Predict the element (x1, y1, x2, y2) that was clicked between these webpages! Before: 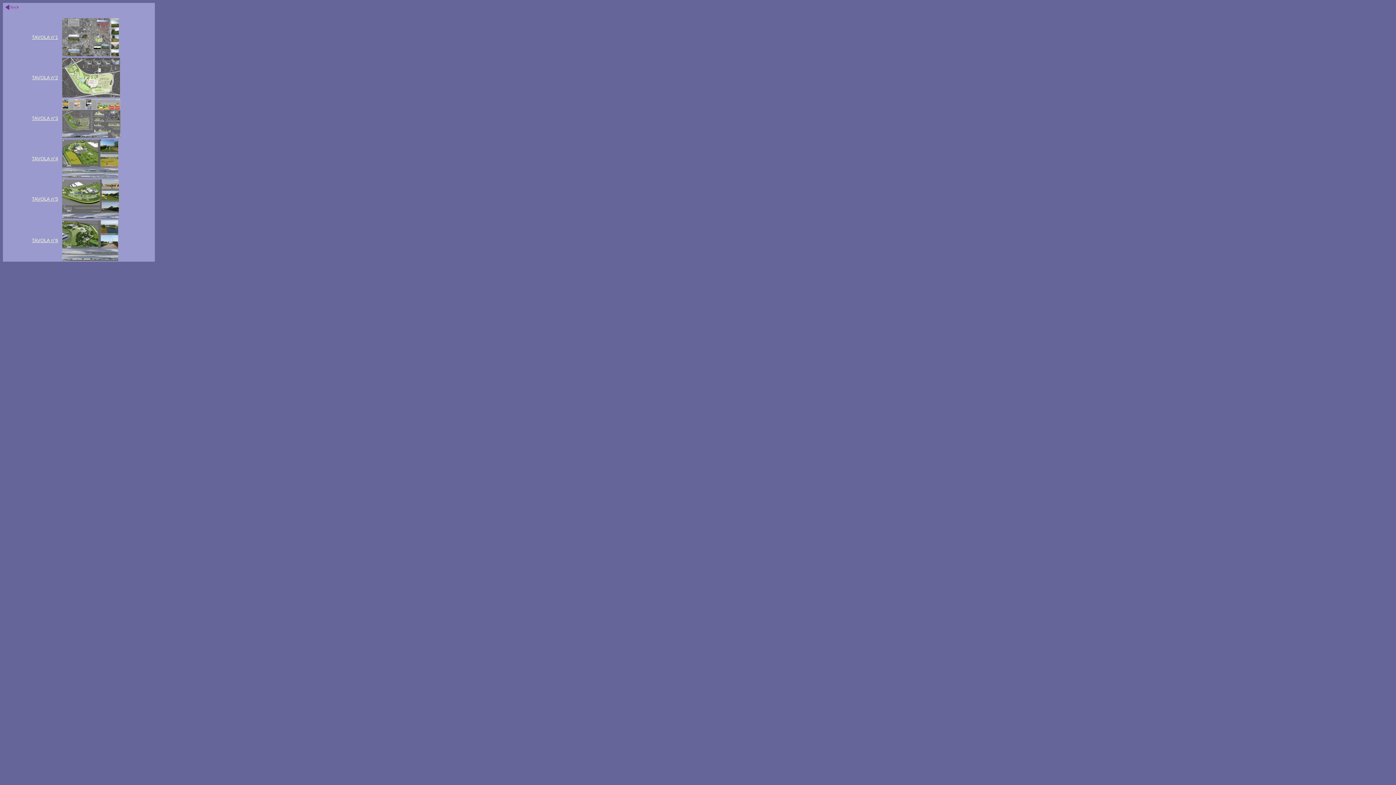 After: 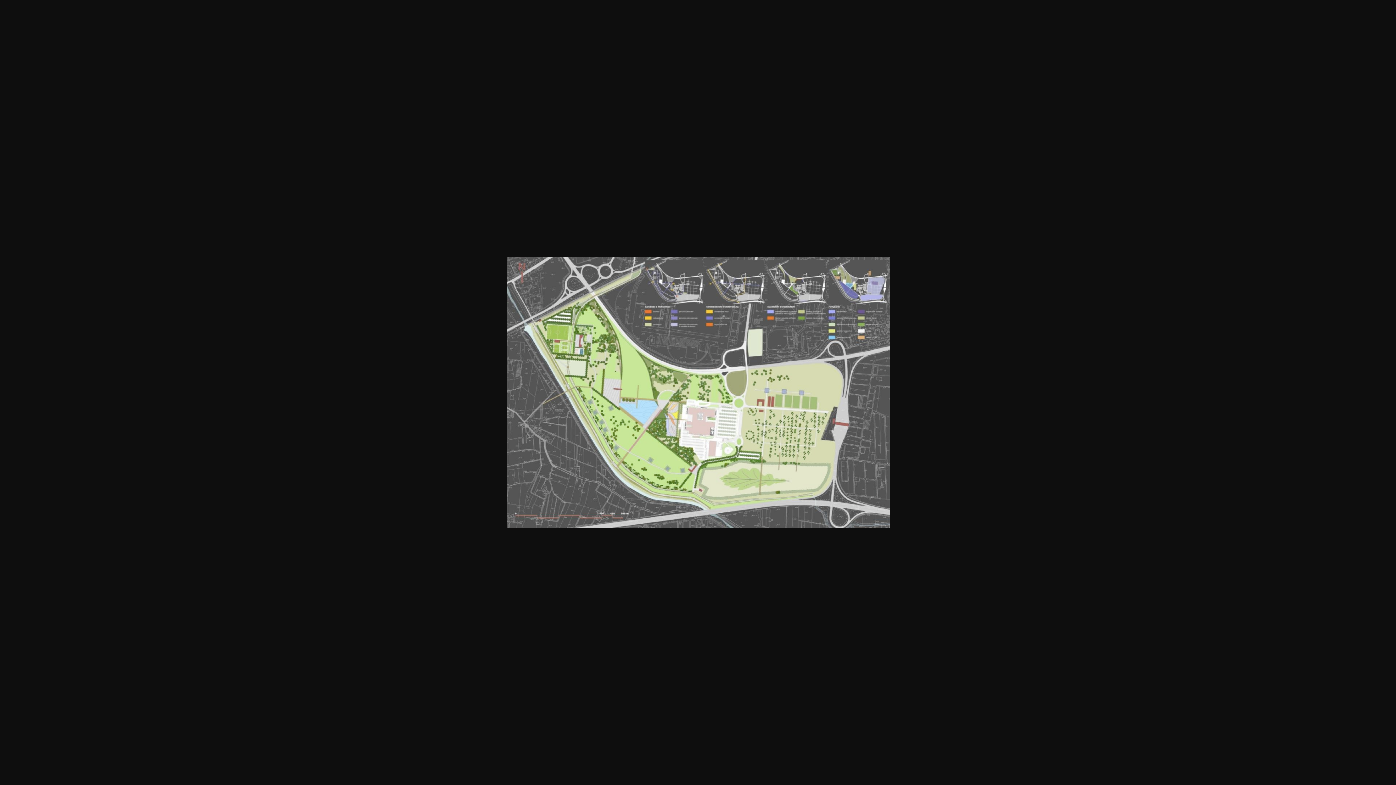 Action: label: TAVOLA n°2 bbox: (31, 74, 57, 80)